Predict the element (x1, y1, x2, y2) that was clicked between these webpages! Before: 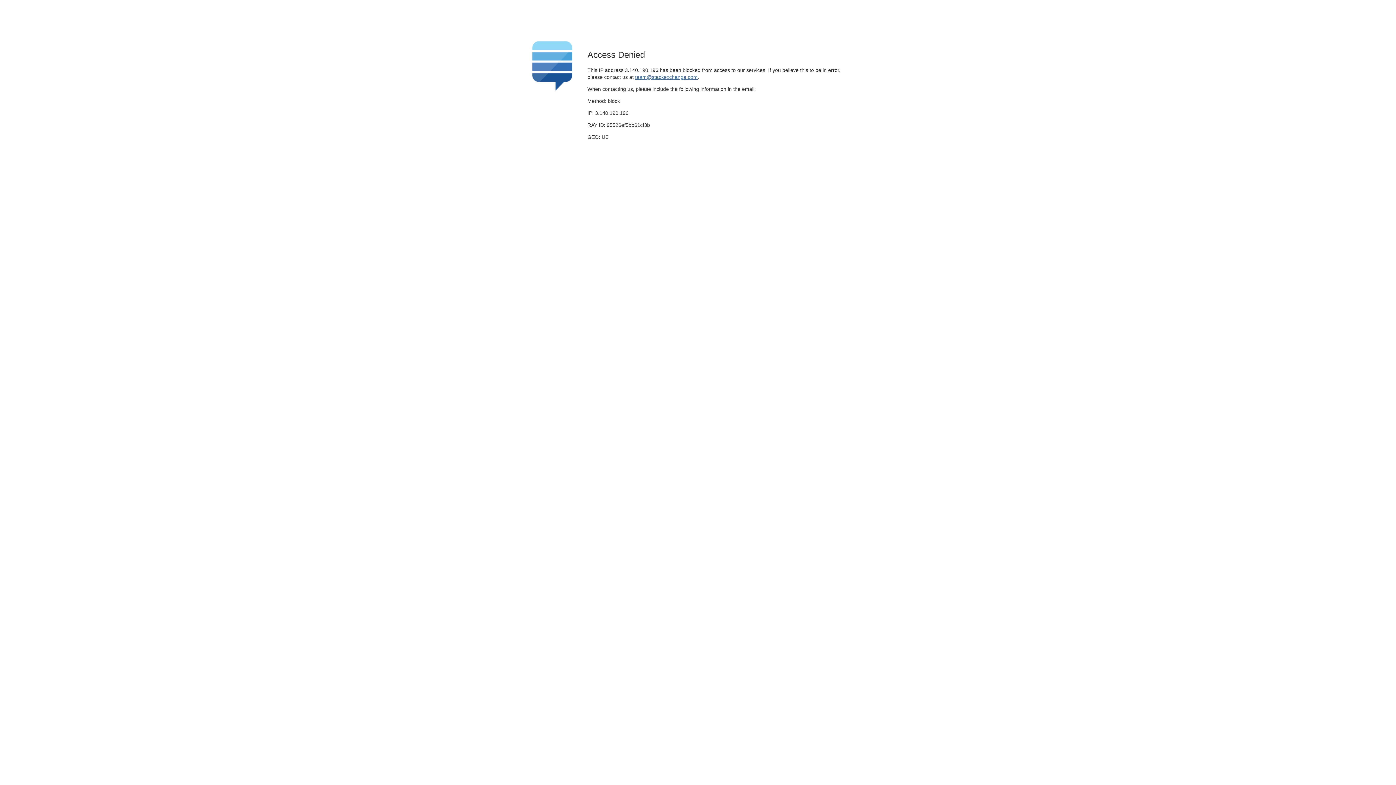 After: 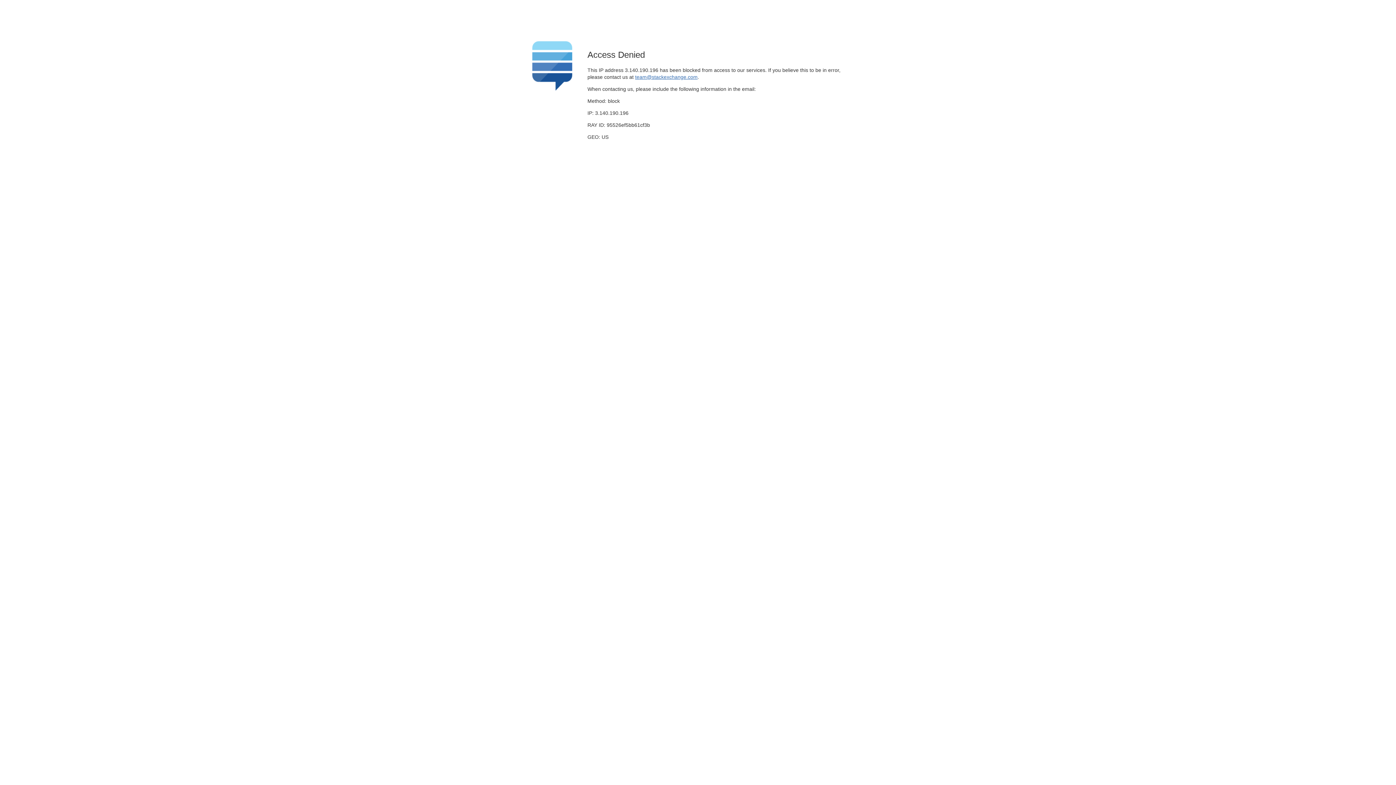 Action: bbox: (635, 74, 697, 79) label: team@stackexchange.com